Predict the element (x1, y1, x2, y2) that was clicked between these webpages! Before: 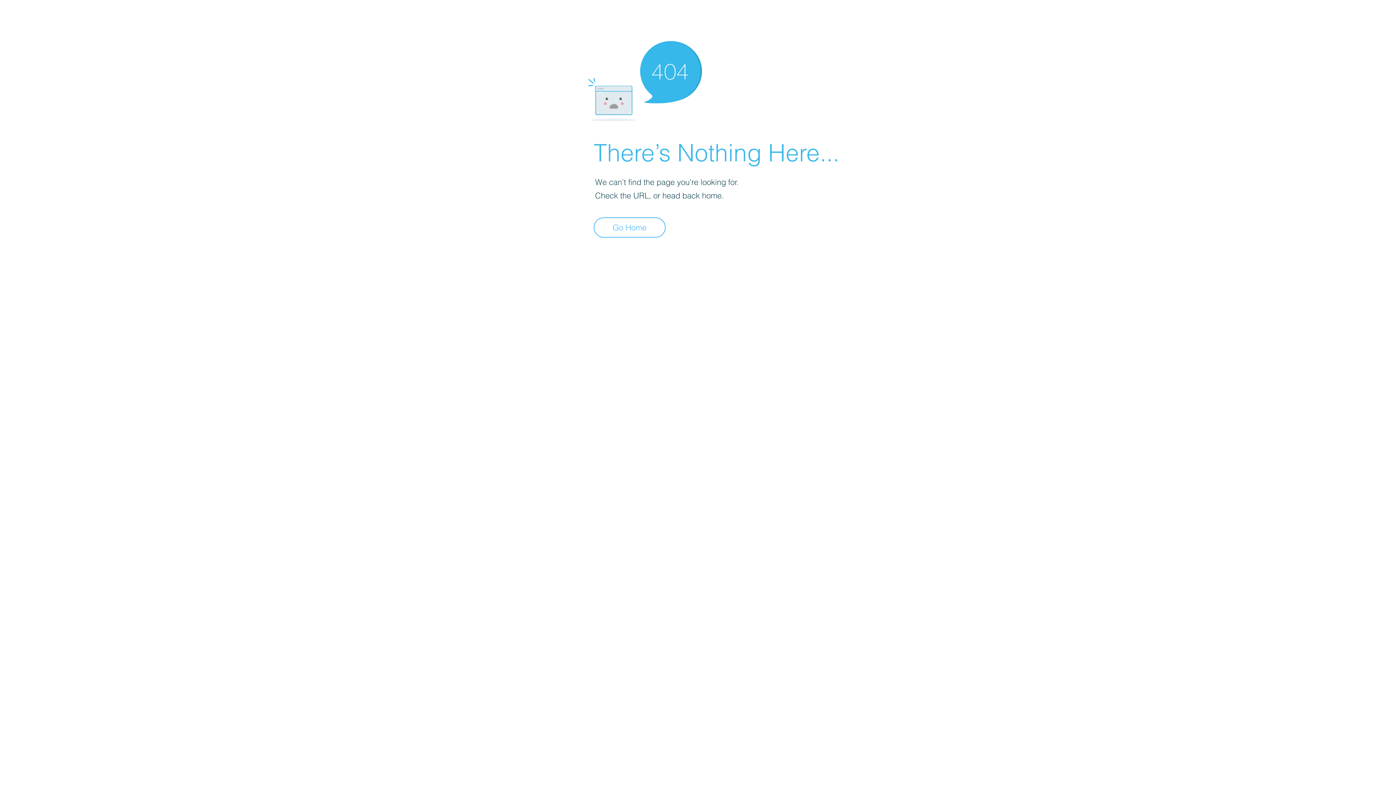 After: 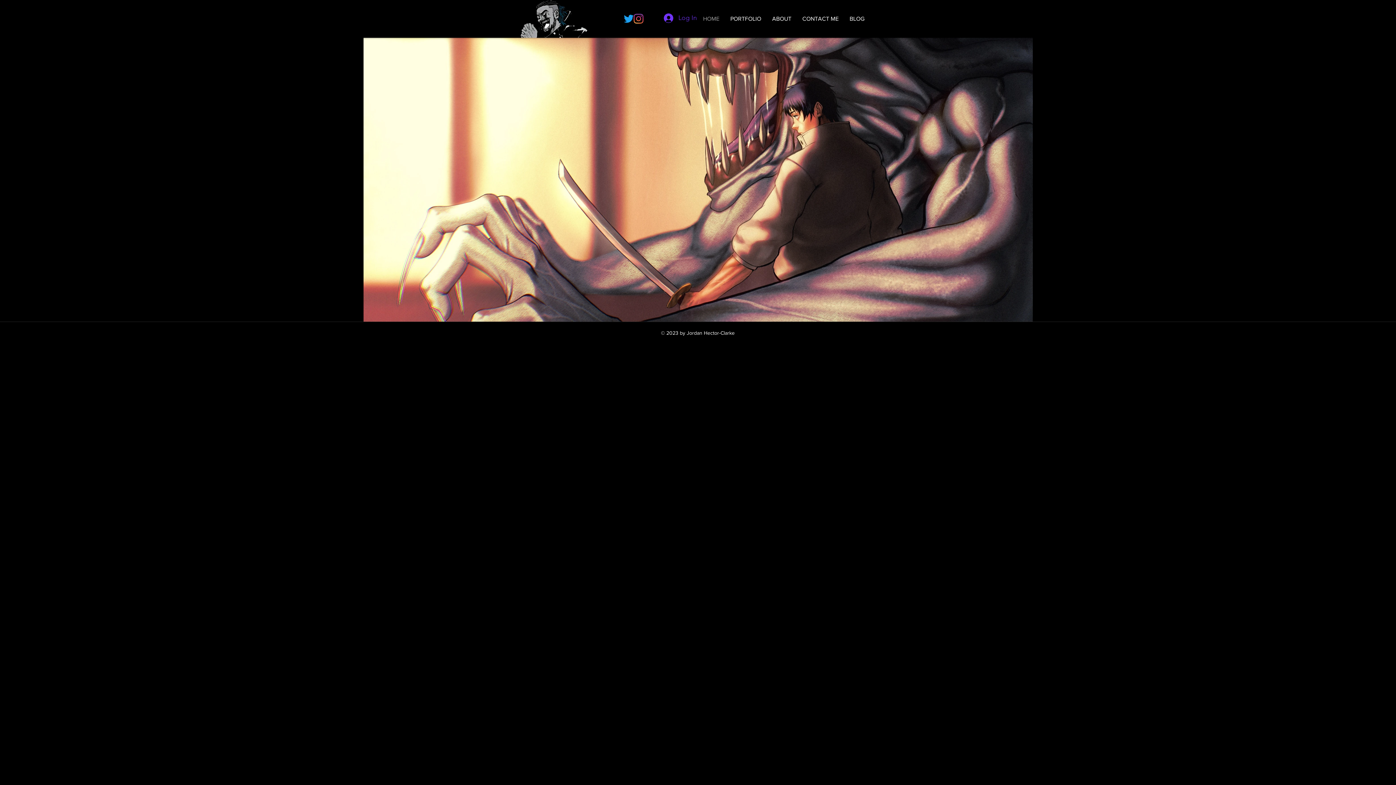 Action: label: Go Home bbox: (593, 217, 665, 237)